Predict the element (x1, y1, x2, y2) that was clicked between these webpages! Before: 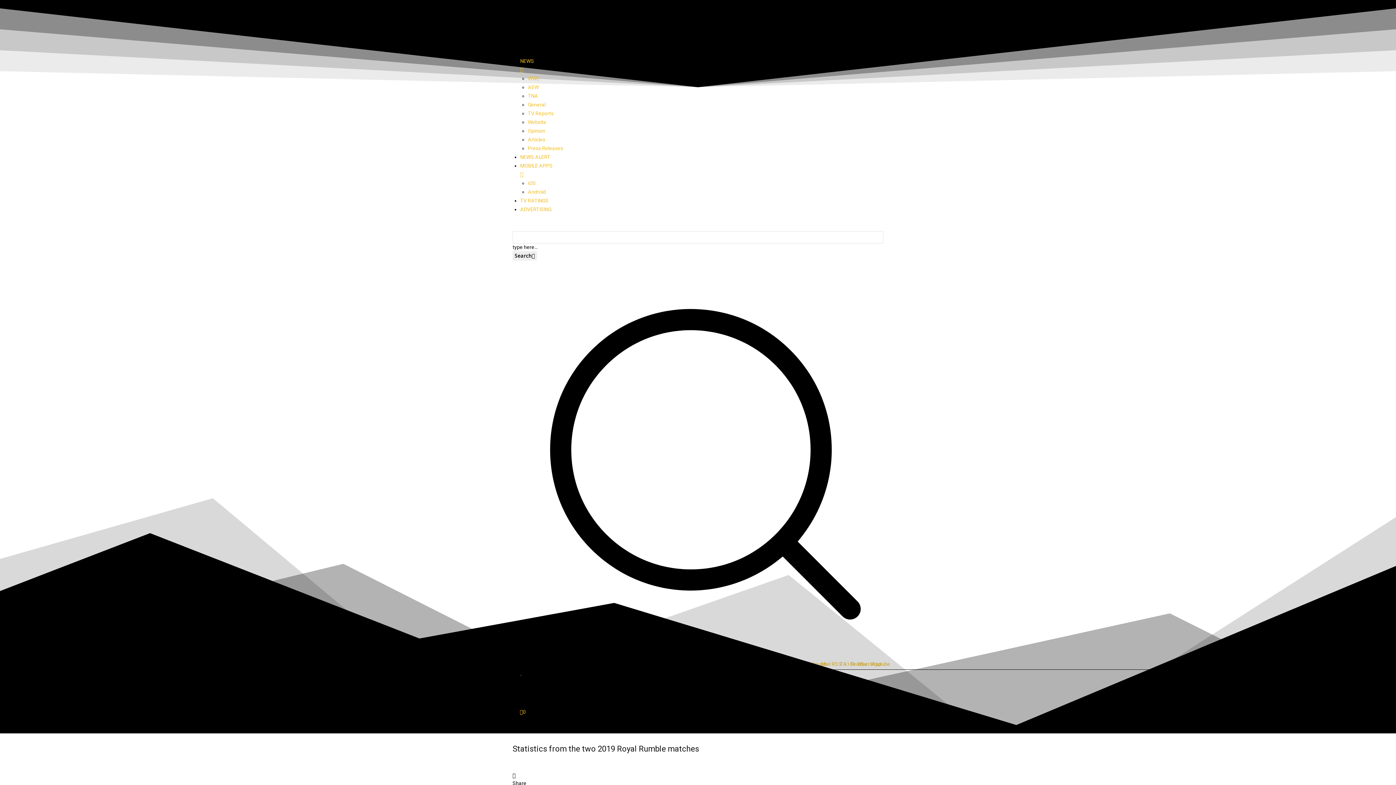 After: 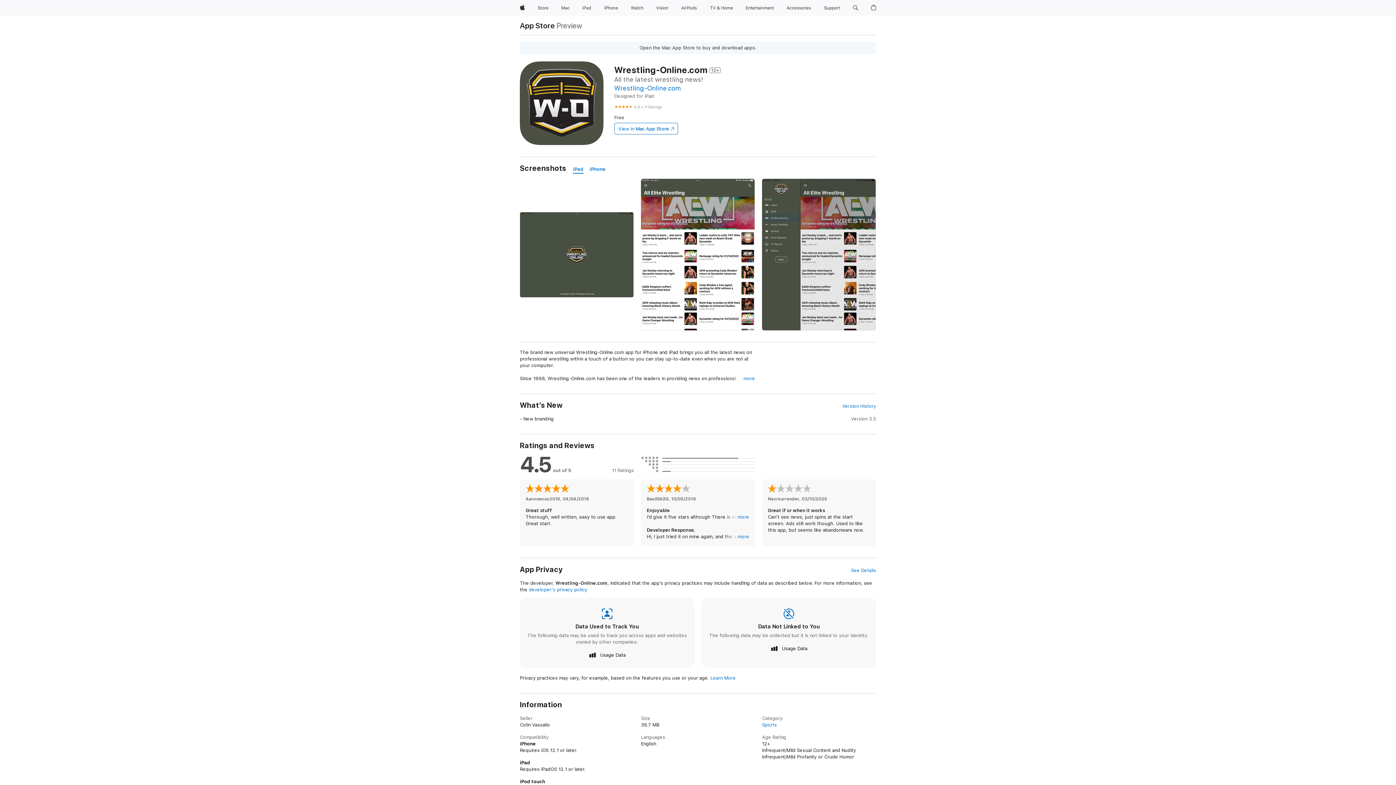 Action: bbox: (528, 178, 883, 187) label: iOS